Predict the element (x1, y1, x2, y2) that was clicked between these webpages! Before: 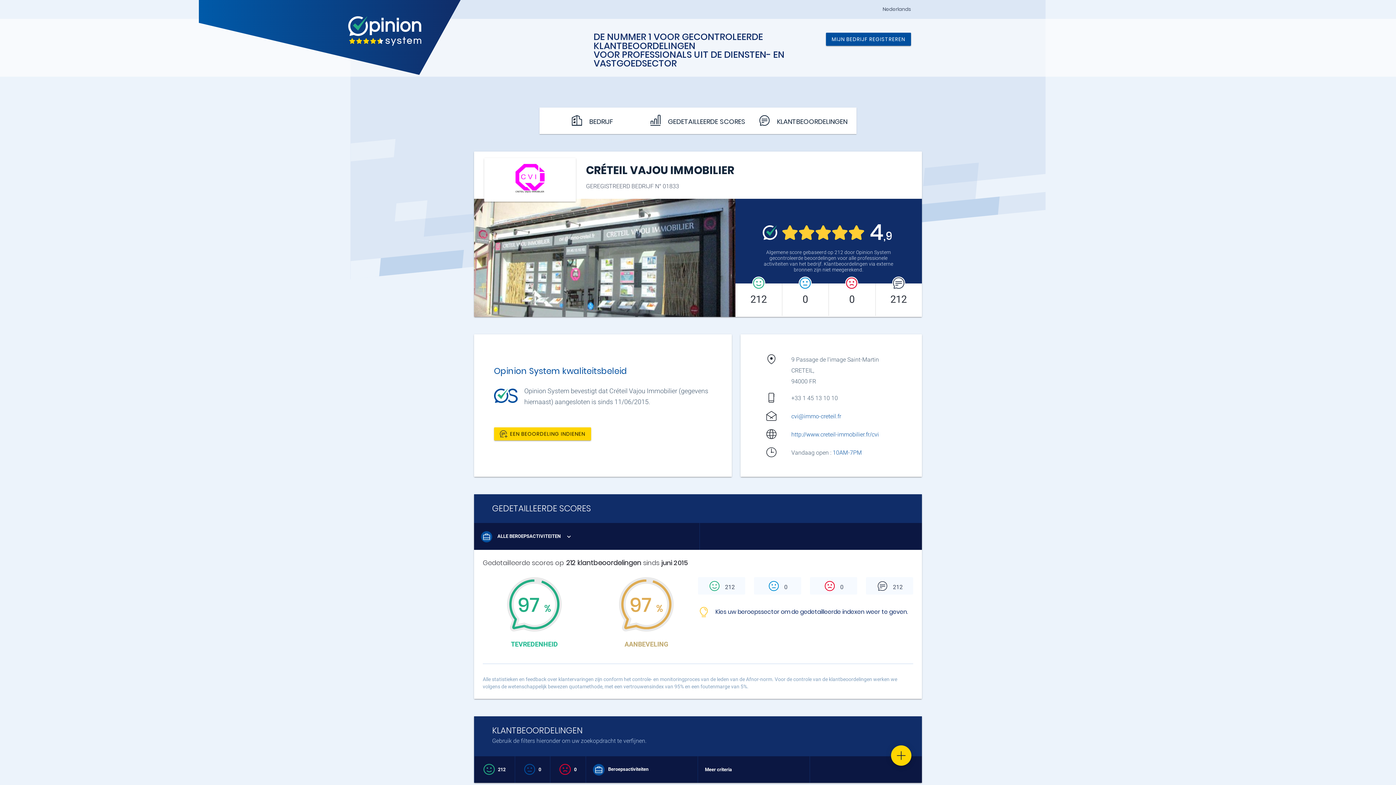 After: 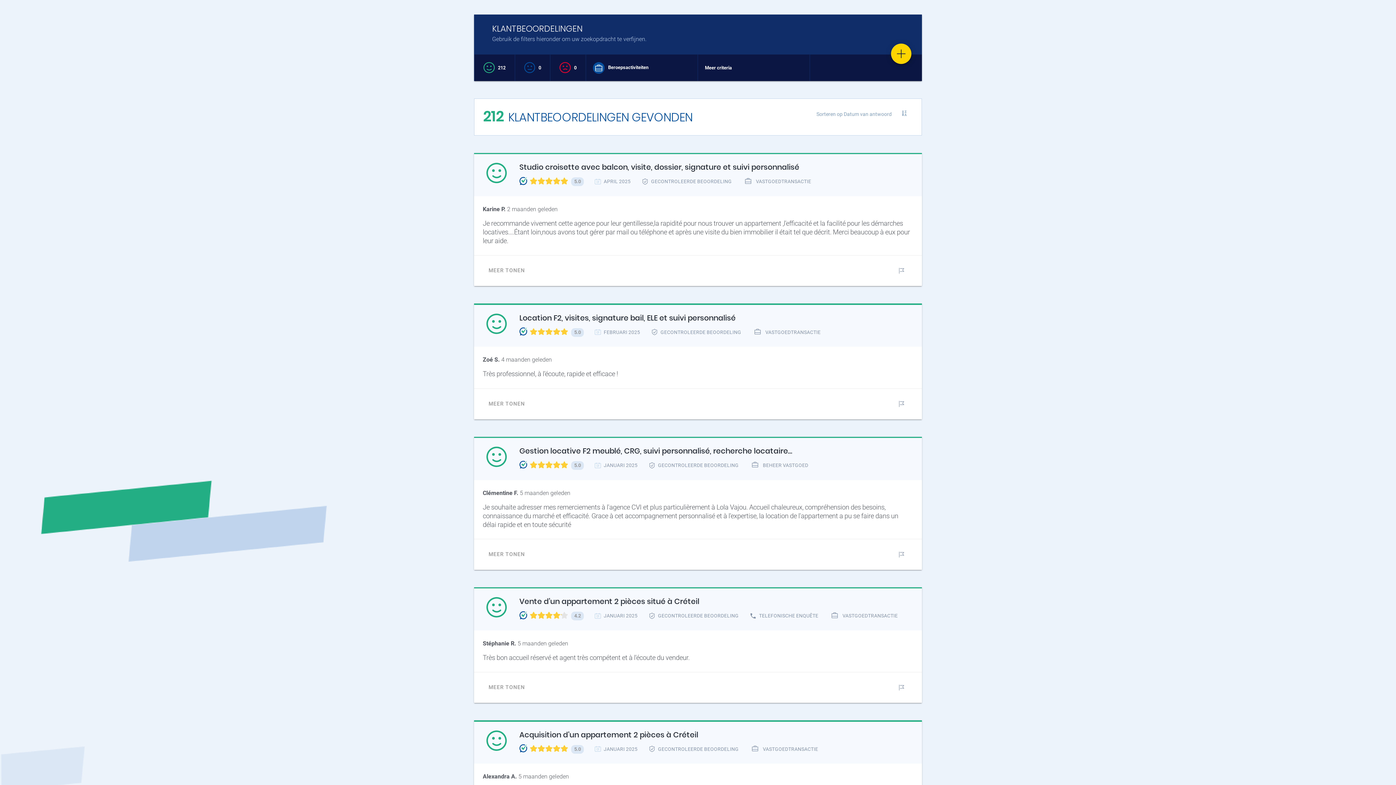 Action: bbox: (750, 107, 856, 134) label:  KLANTBEOORDELINGEN